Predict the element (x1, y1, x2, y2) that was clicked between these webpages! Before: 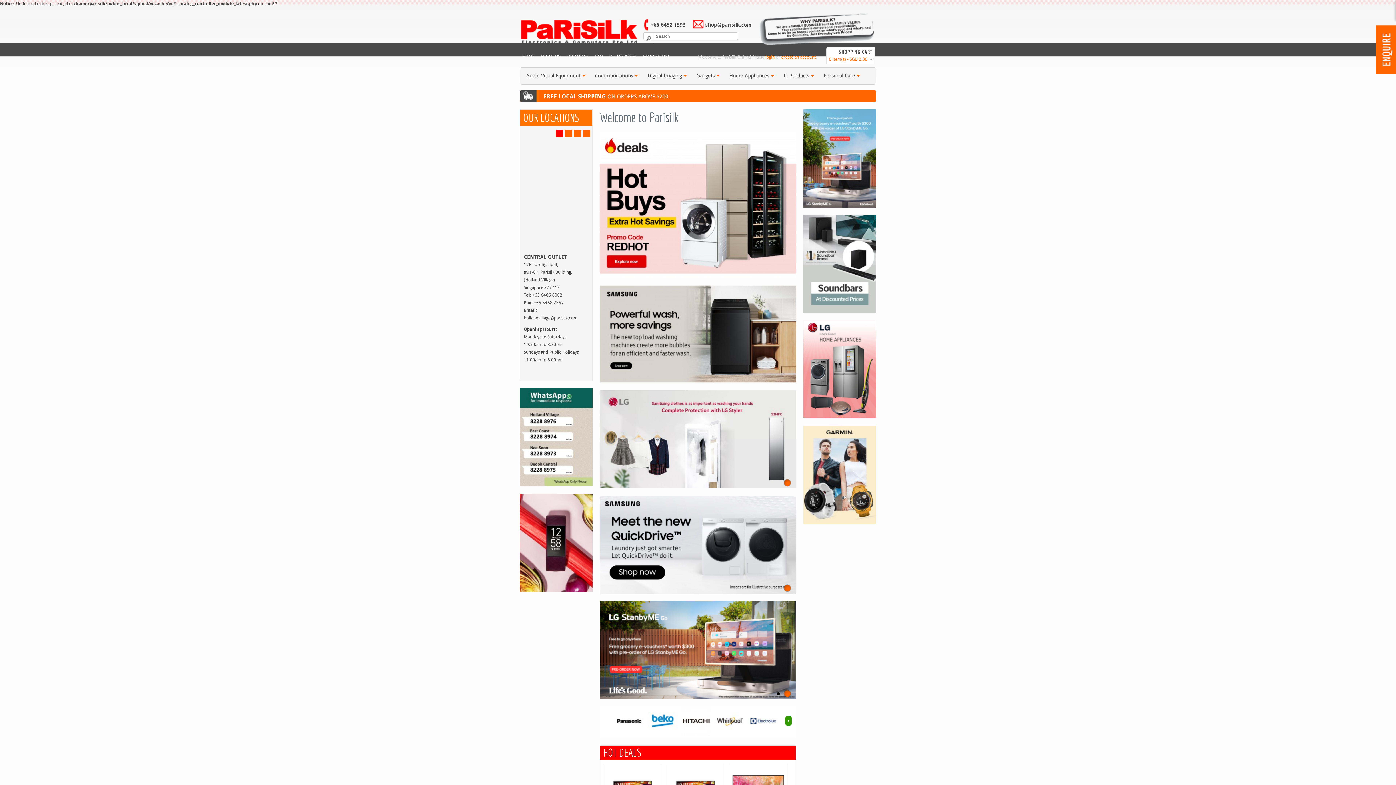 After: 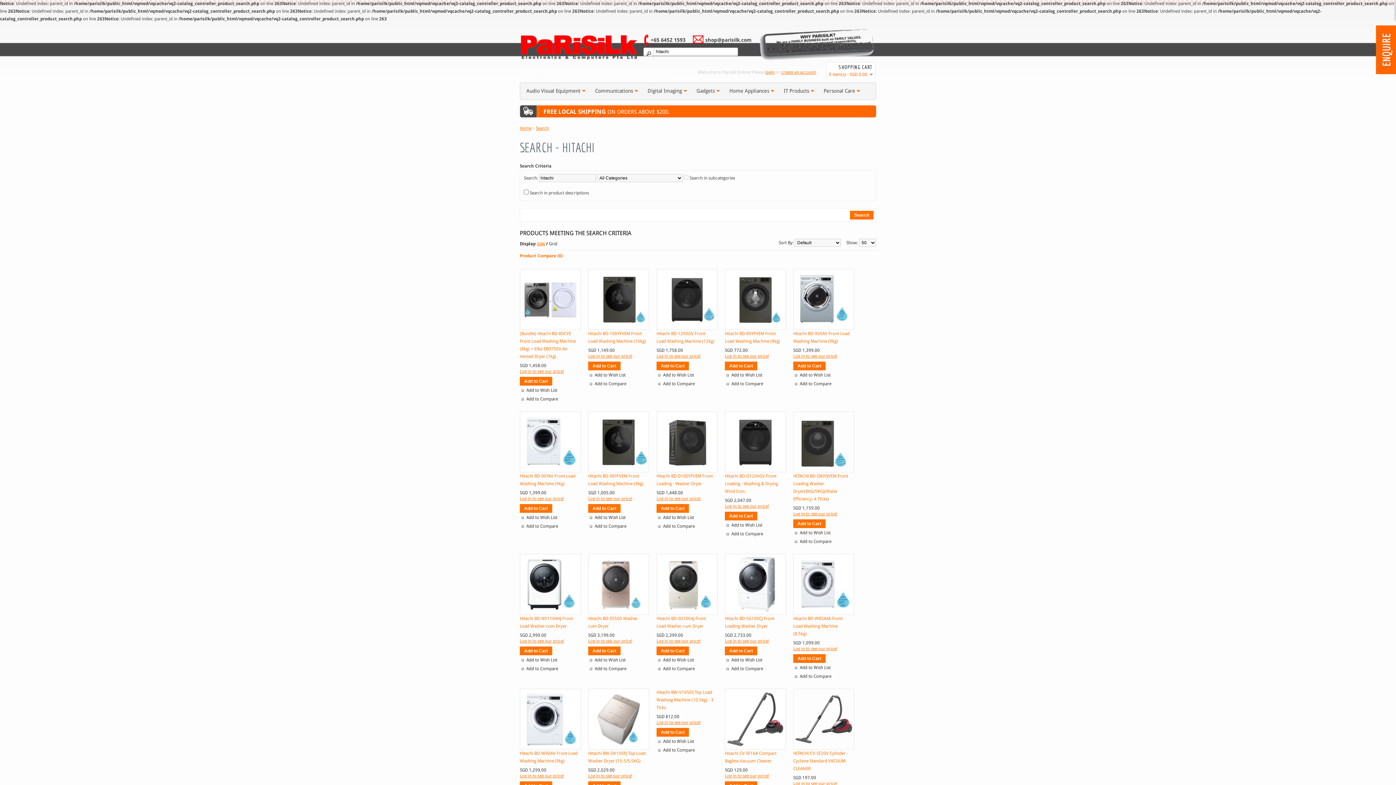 Action: bbox: (681, 732, 710, 737)